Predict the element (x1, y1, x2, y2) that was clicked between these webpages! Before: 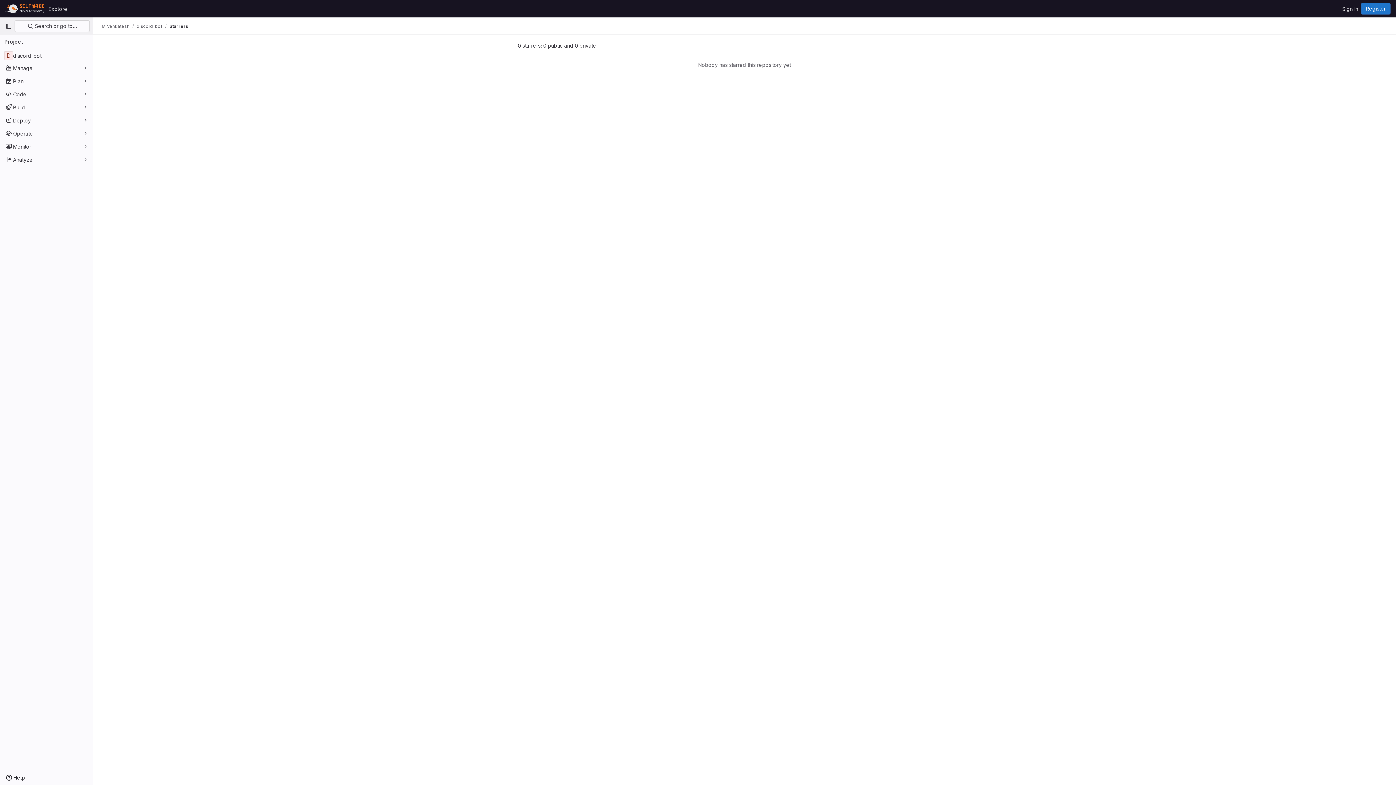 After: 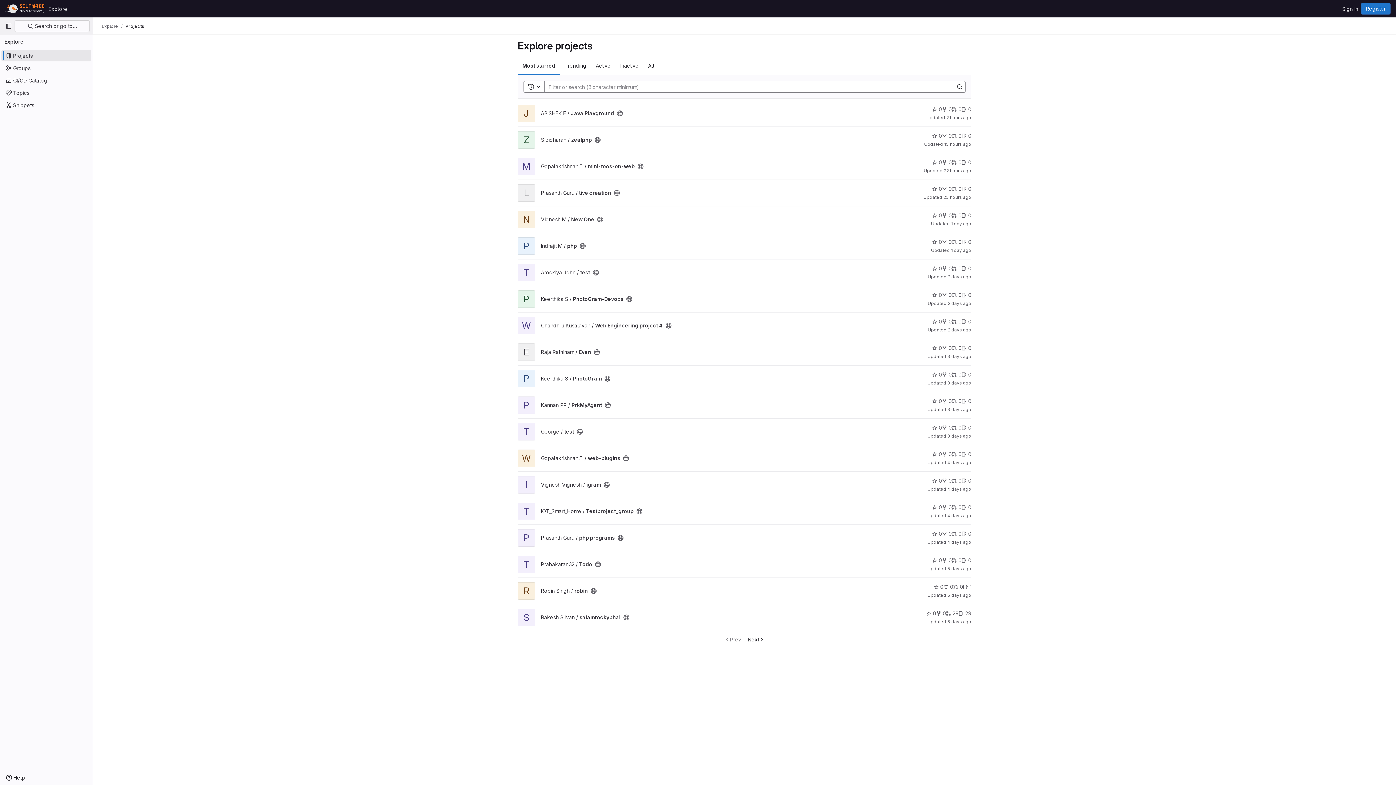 Action: bbox: (45, 2, 70, 14) label: Explore